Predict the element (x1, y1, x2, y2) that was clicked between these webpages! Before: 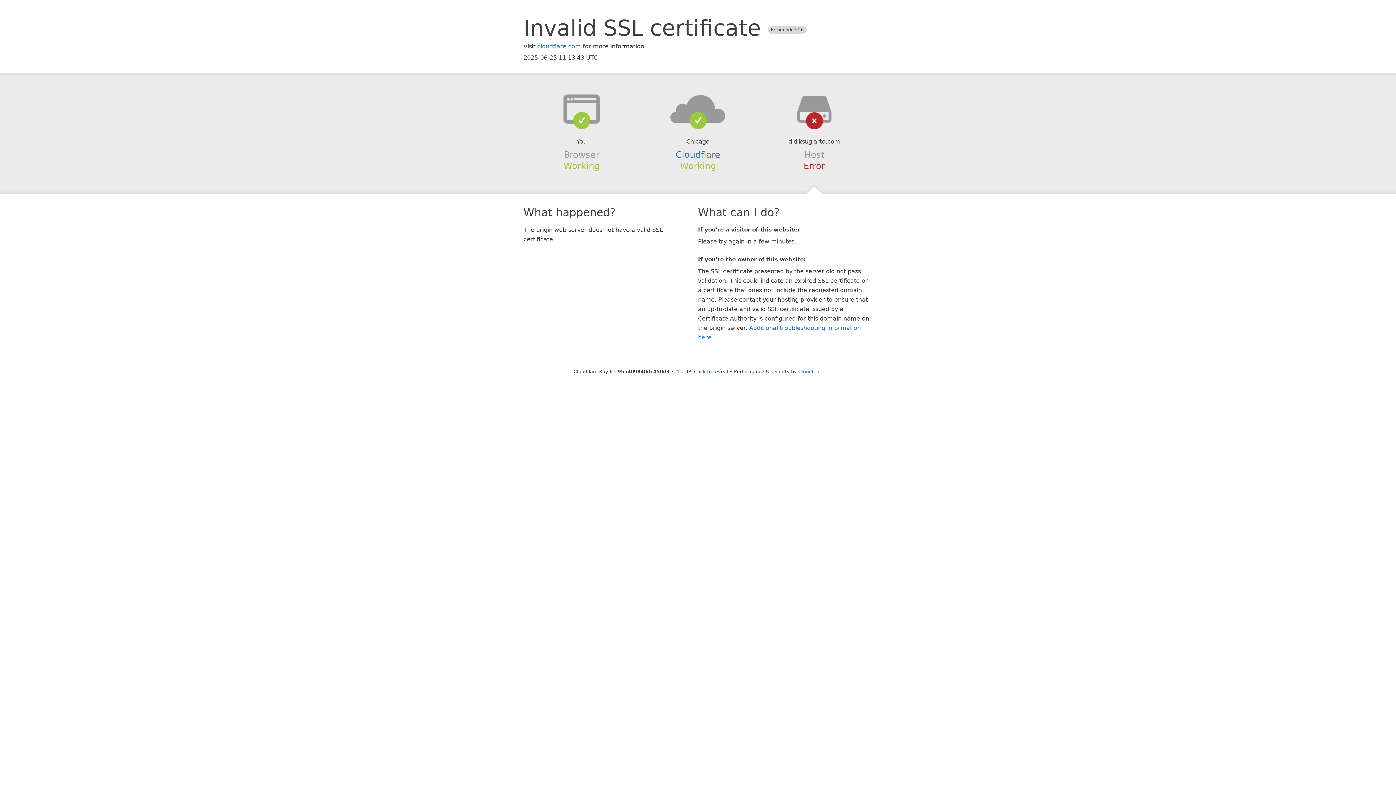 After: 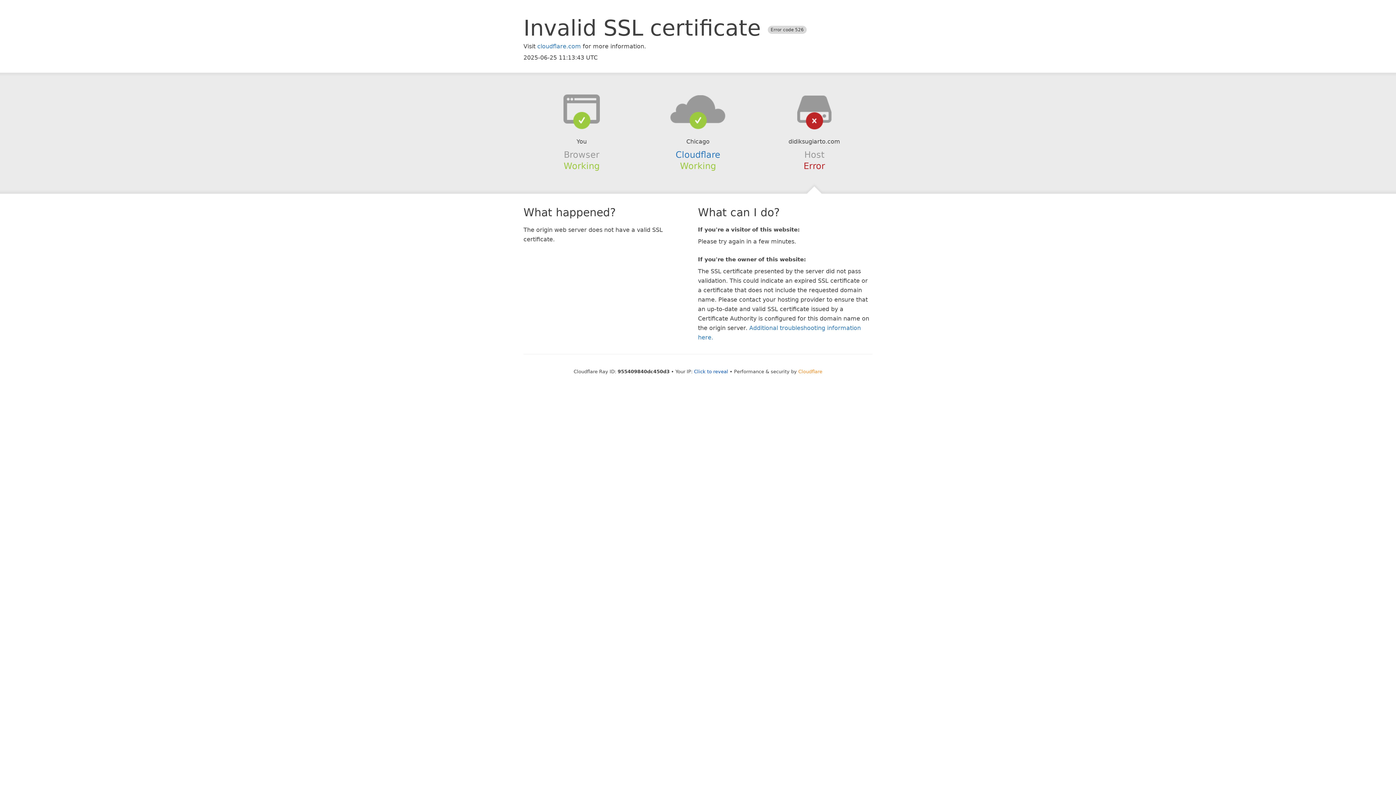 Action: bbox: (798, 368, 822, 374) label: Cloudflare